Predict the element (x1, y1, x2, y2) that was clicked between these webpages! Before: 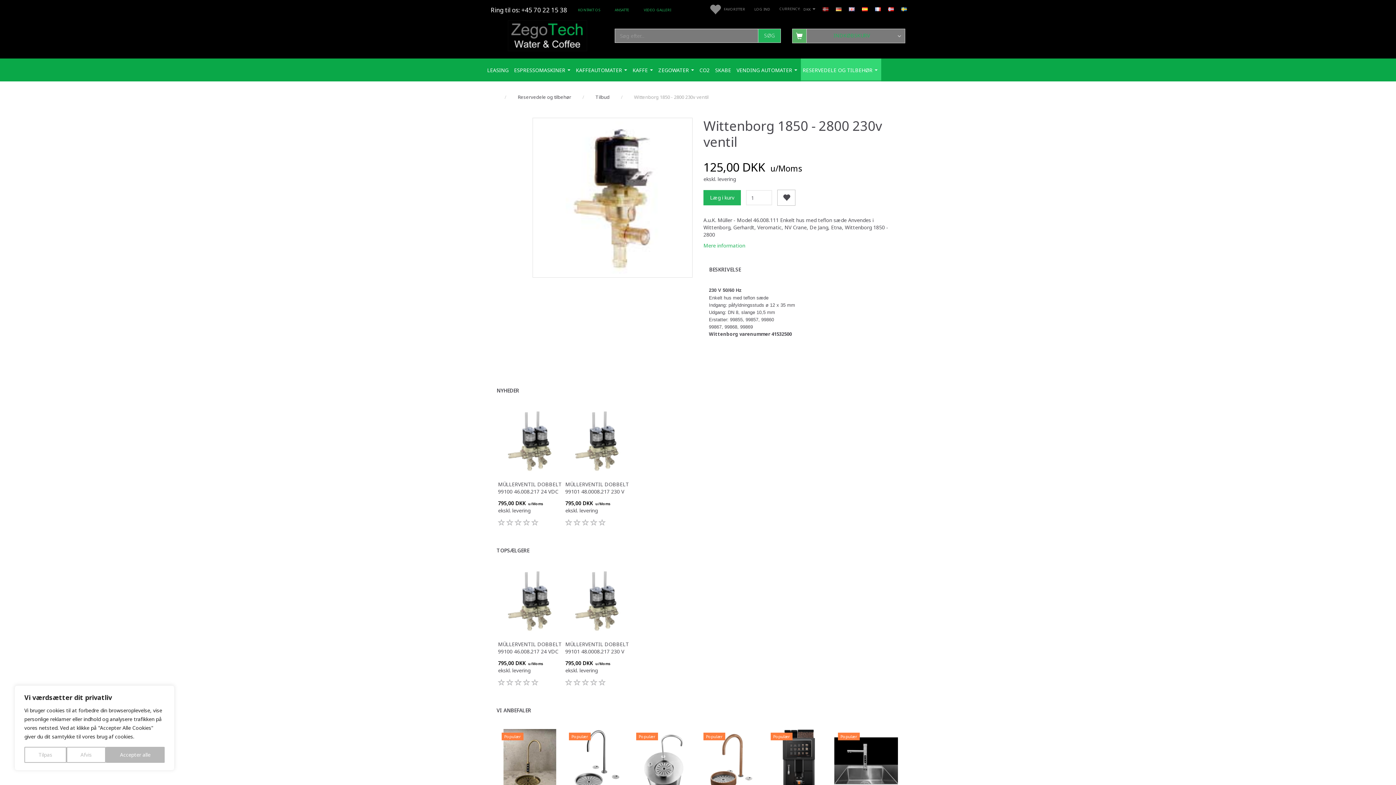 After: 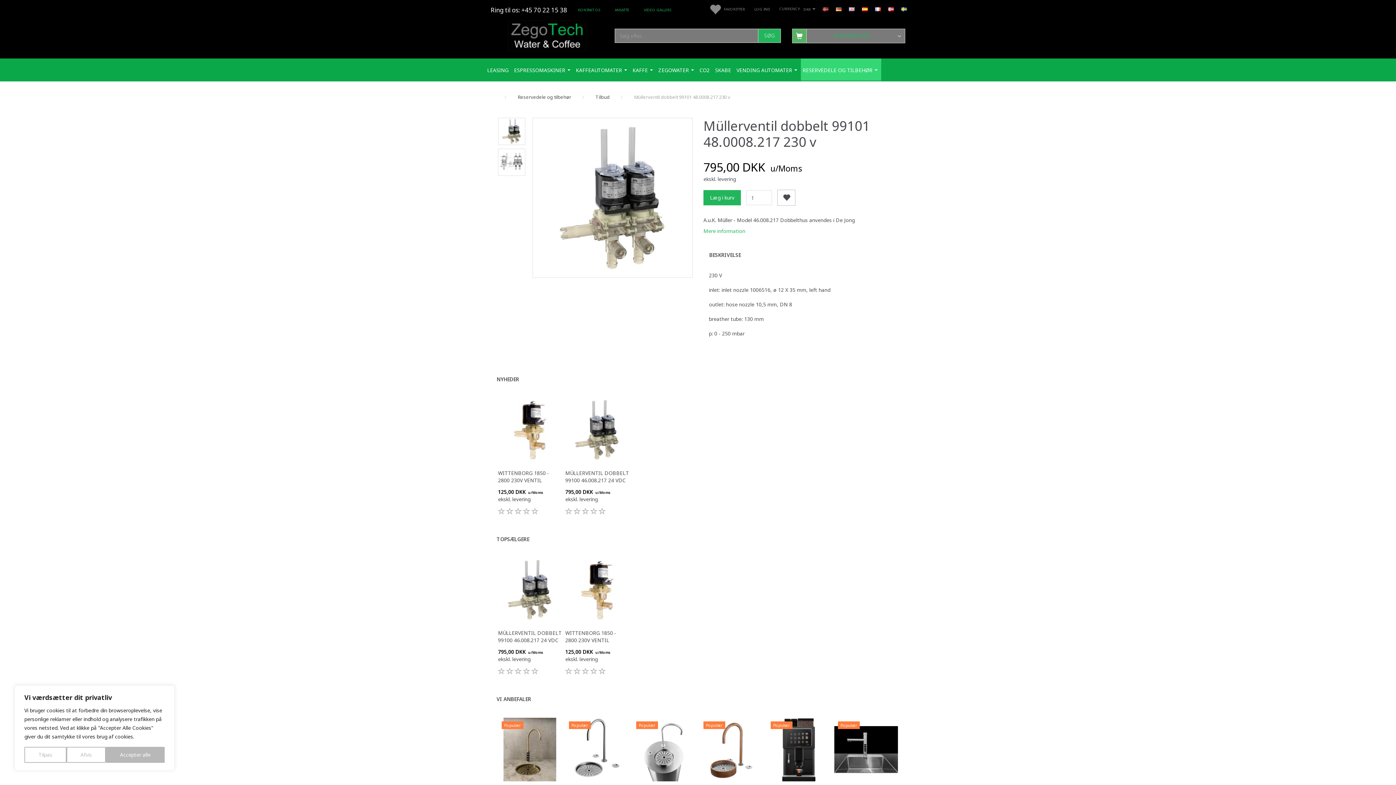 Action: label: MÜLLERVENTIL DOBBELT 99101 48.0008.217 230 V bbox: (565, 641, 629, 655)